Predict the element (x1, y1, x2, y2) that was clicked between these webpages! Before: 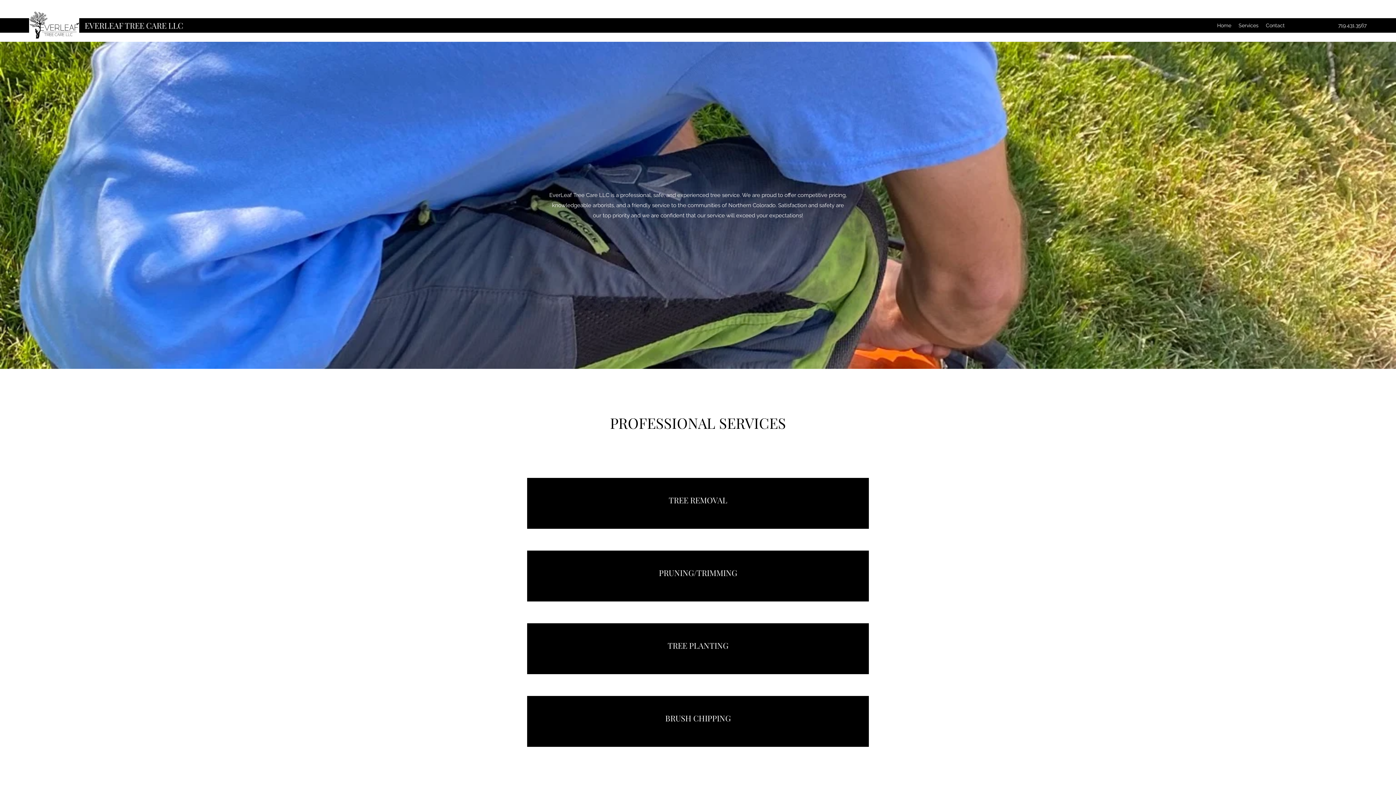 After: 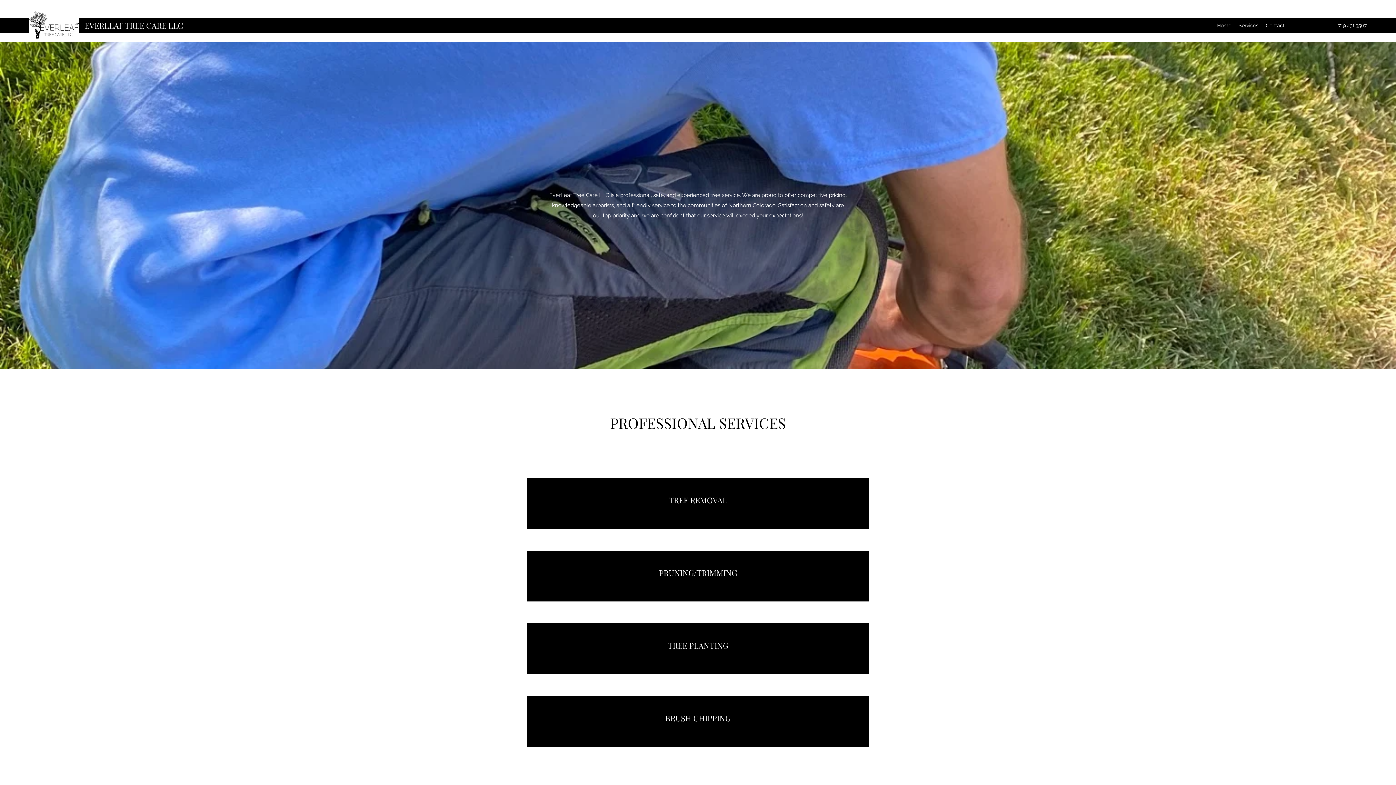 Action: bbox: (1213, 20, 1235, 30) label: Home